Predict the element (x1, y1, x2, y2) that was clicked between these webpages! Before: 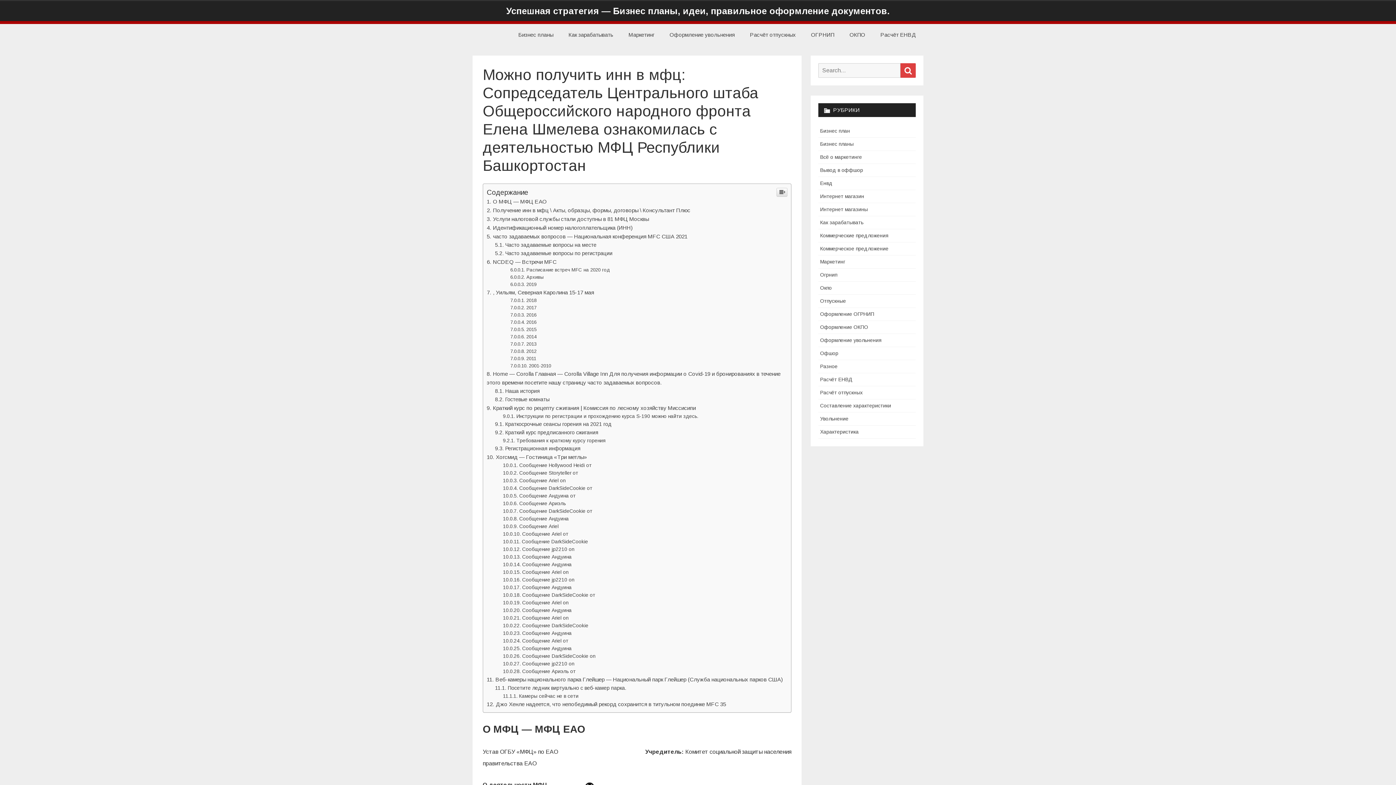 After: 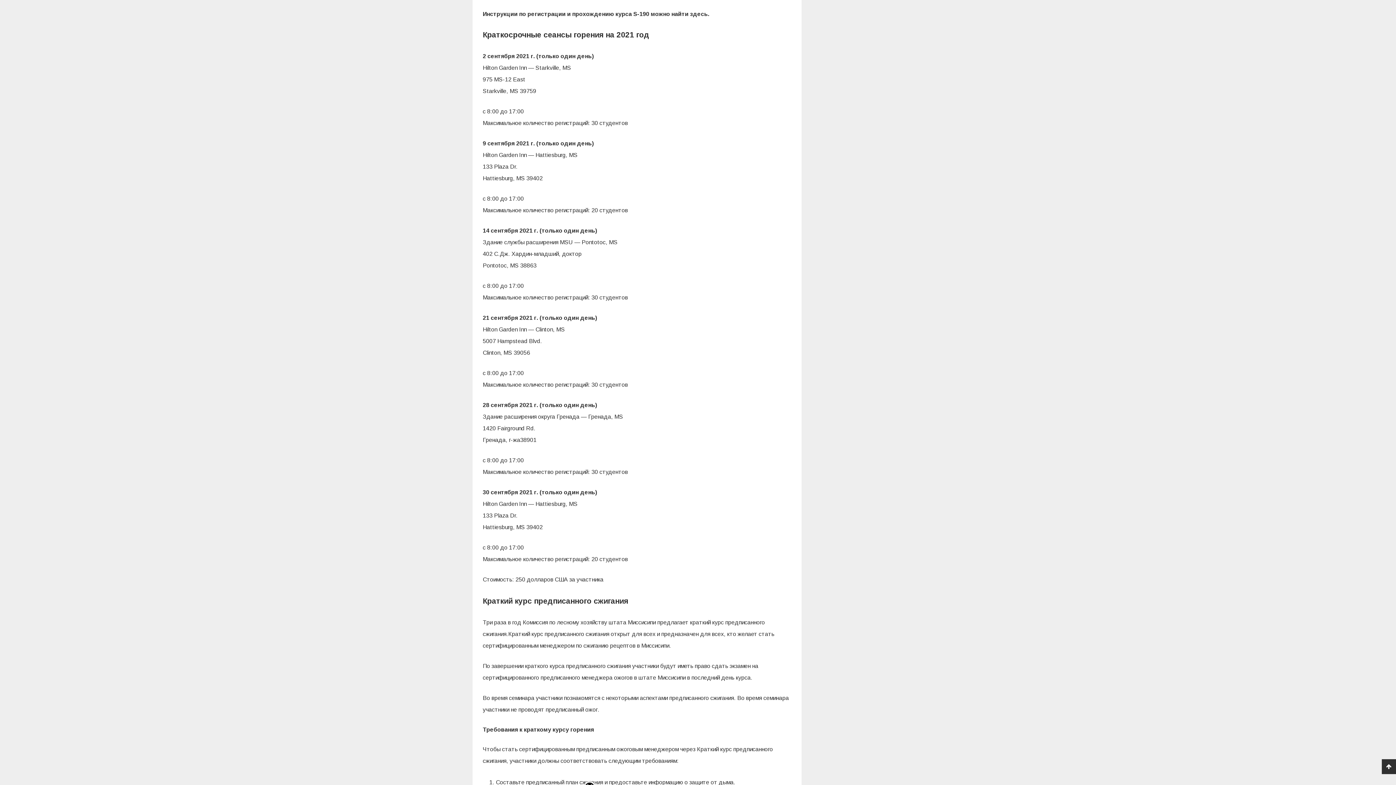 Action: bbox: (503, 560, 698, 565) label: Инструкции по регистрации и прохождению курса S-190 можно найти здесь.